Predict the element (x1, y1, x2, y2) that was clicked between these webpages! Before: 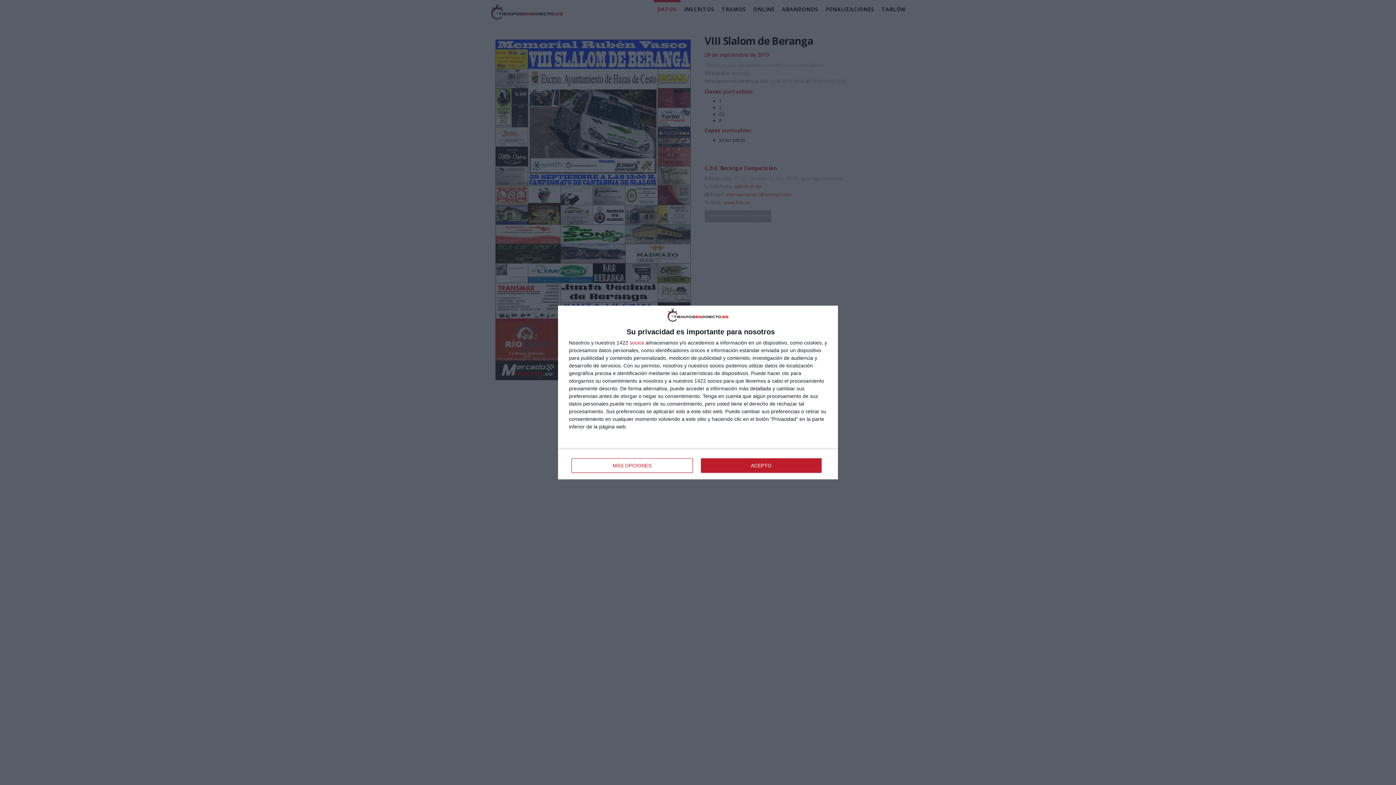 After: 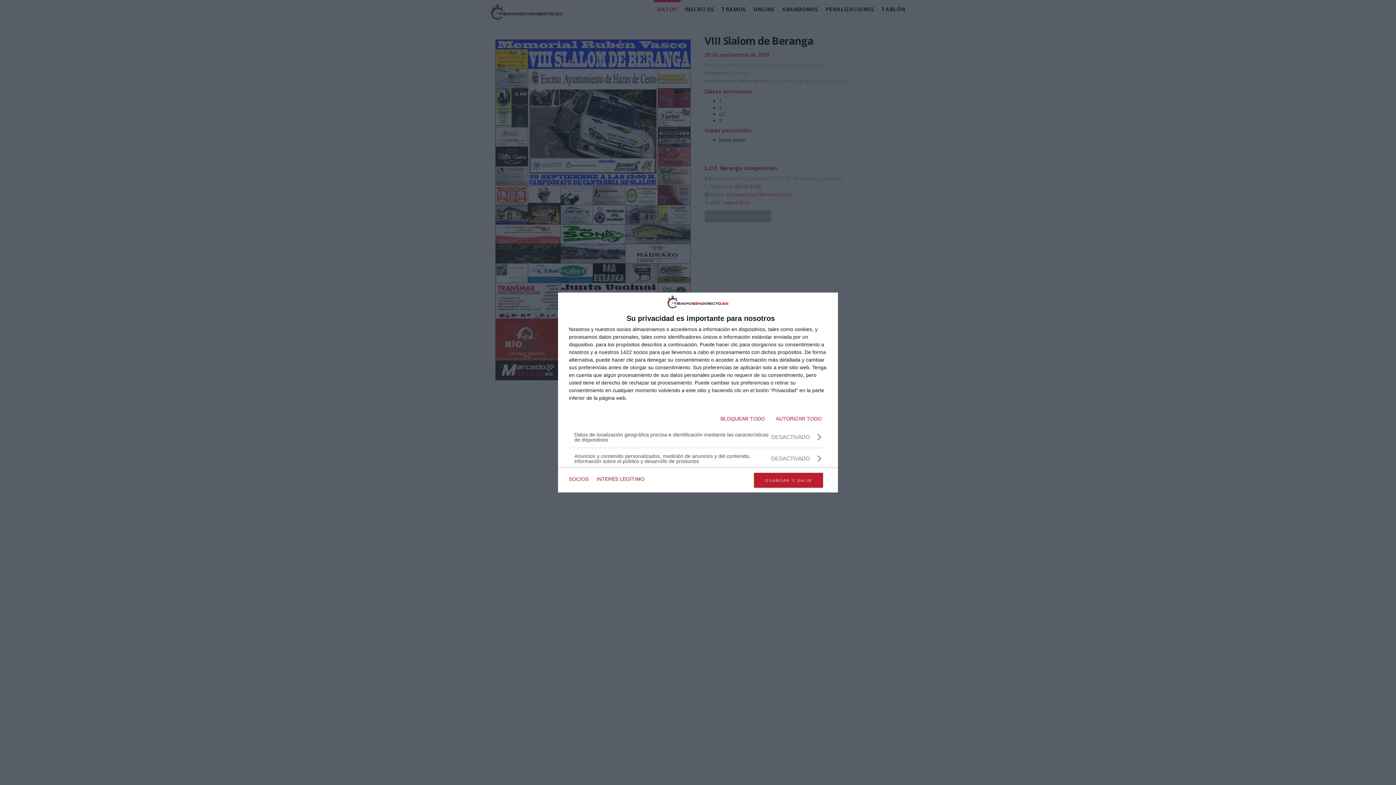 Action: bbox: (571, 458, 692, 472) label: MÁS OPCIONES